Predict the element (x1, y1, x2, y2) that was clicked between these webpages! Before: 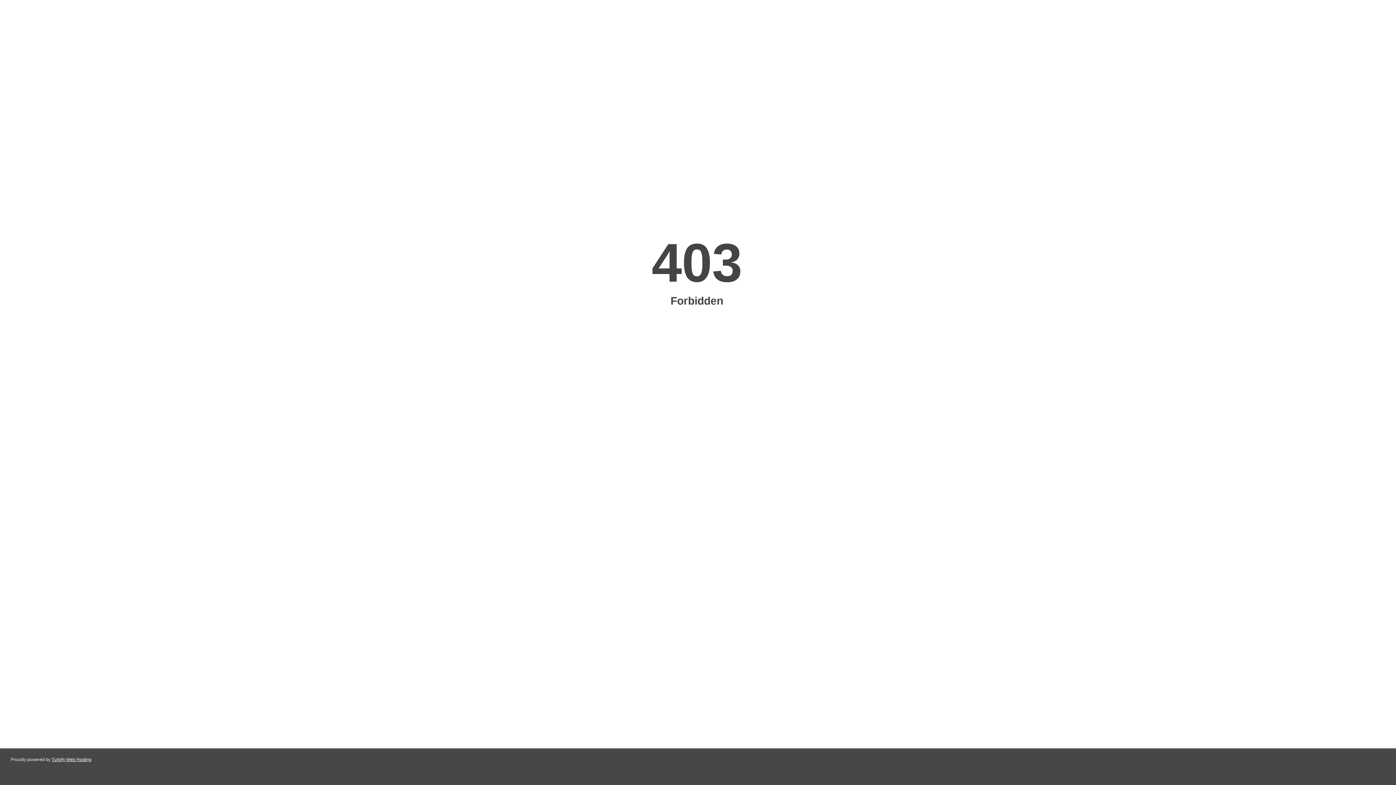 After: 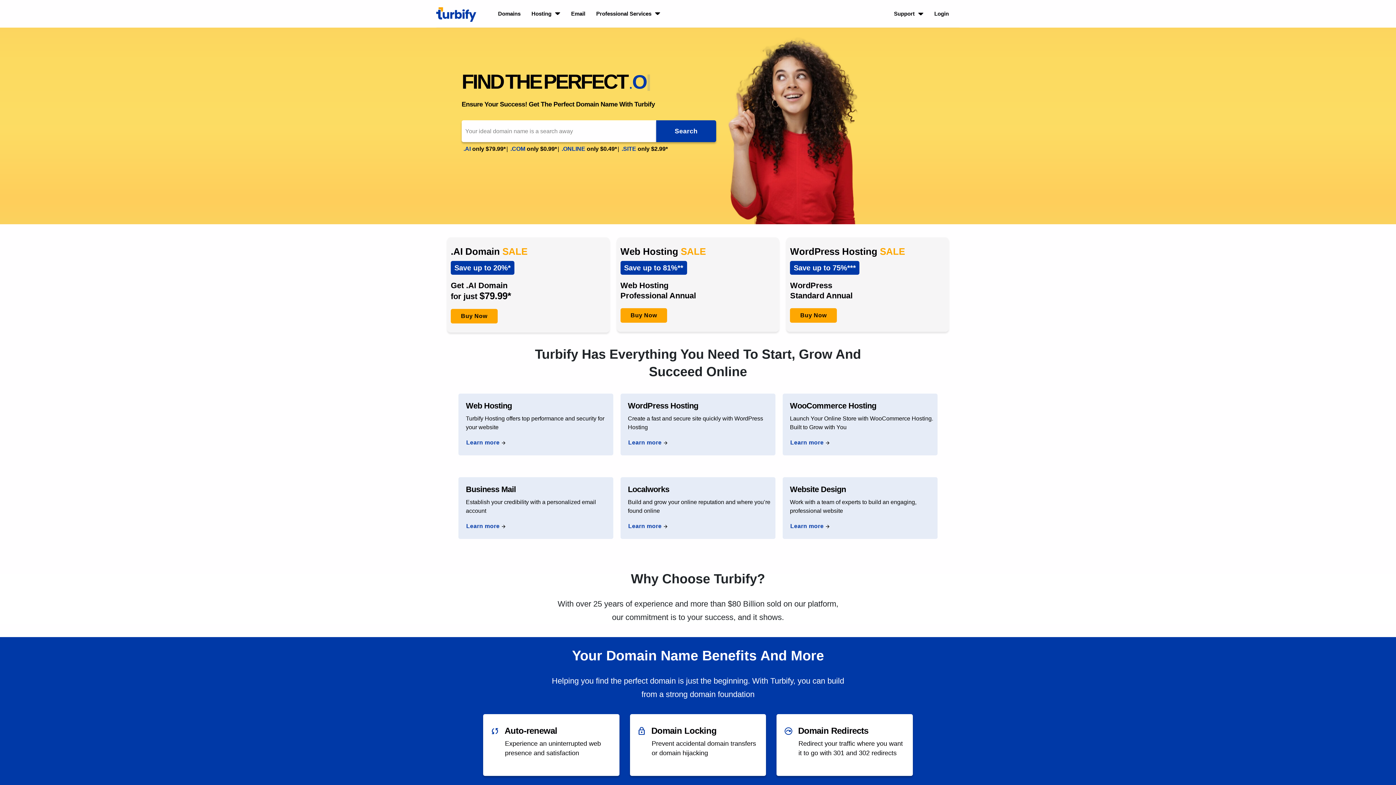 Action: bbox: (51, 757, 91, 762) label: Turbify Web Hosting